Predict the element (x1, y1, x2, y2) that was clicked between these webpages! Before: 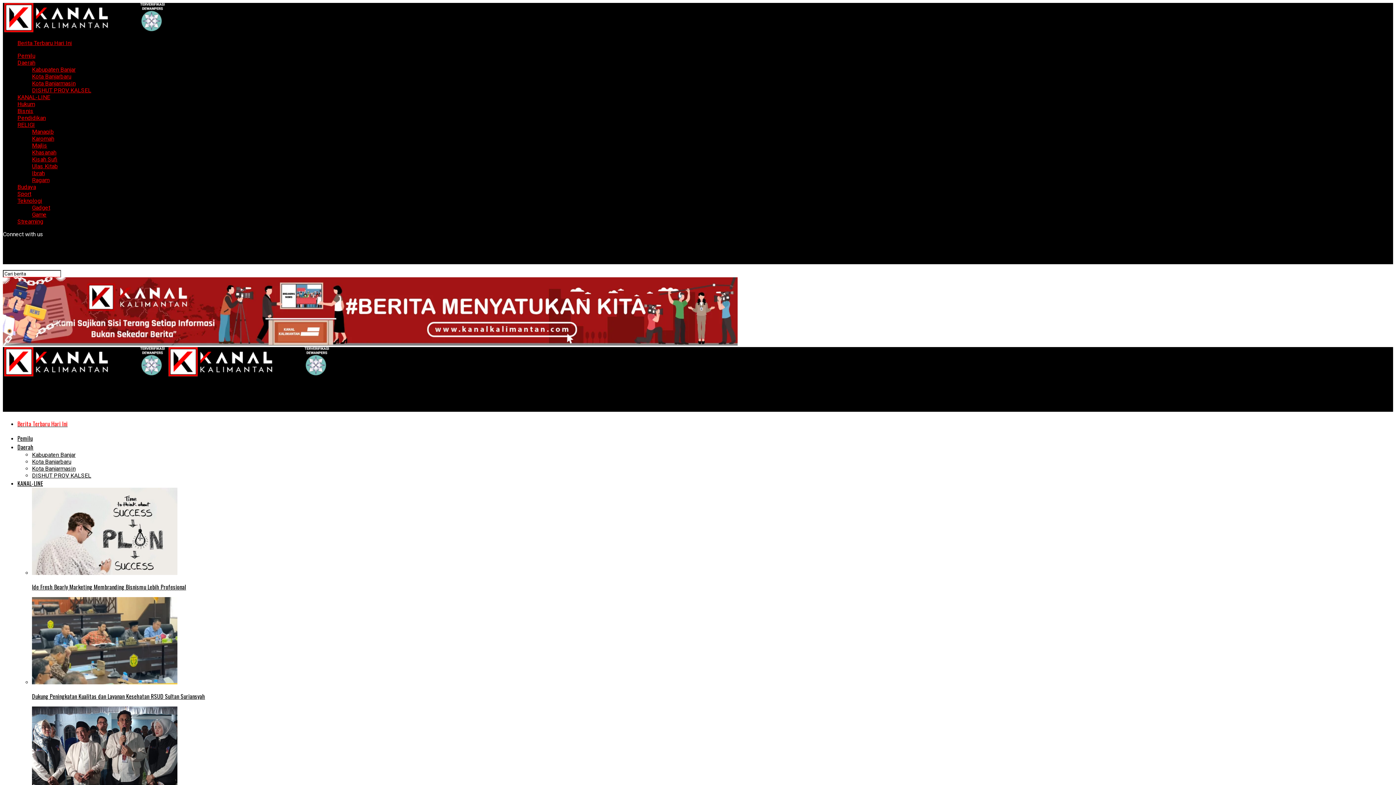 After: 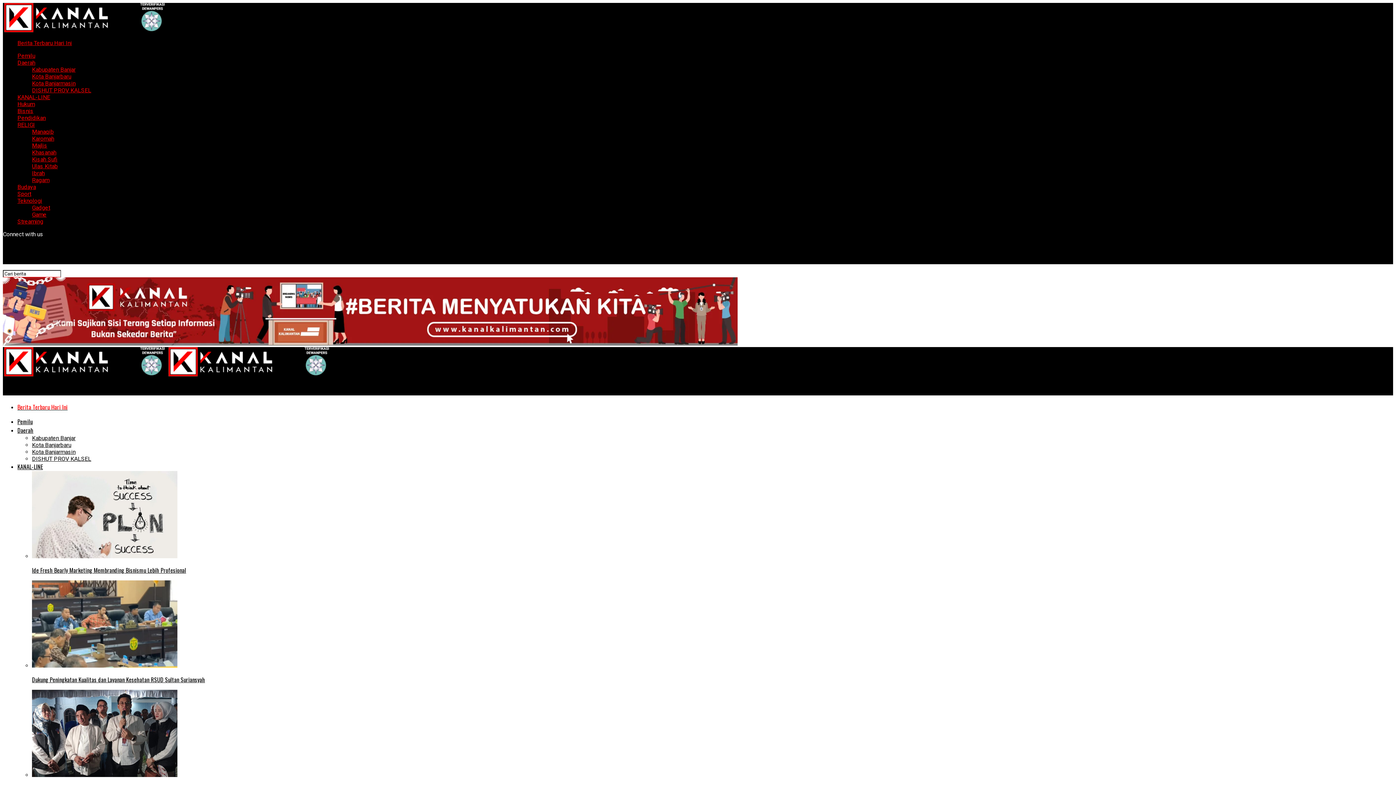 Action: bbox: (2, 371, 165, 378)